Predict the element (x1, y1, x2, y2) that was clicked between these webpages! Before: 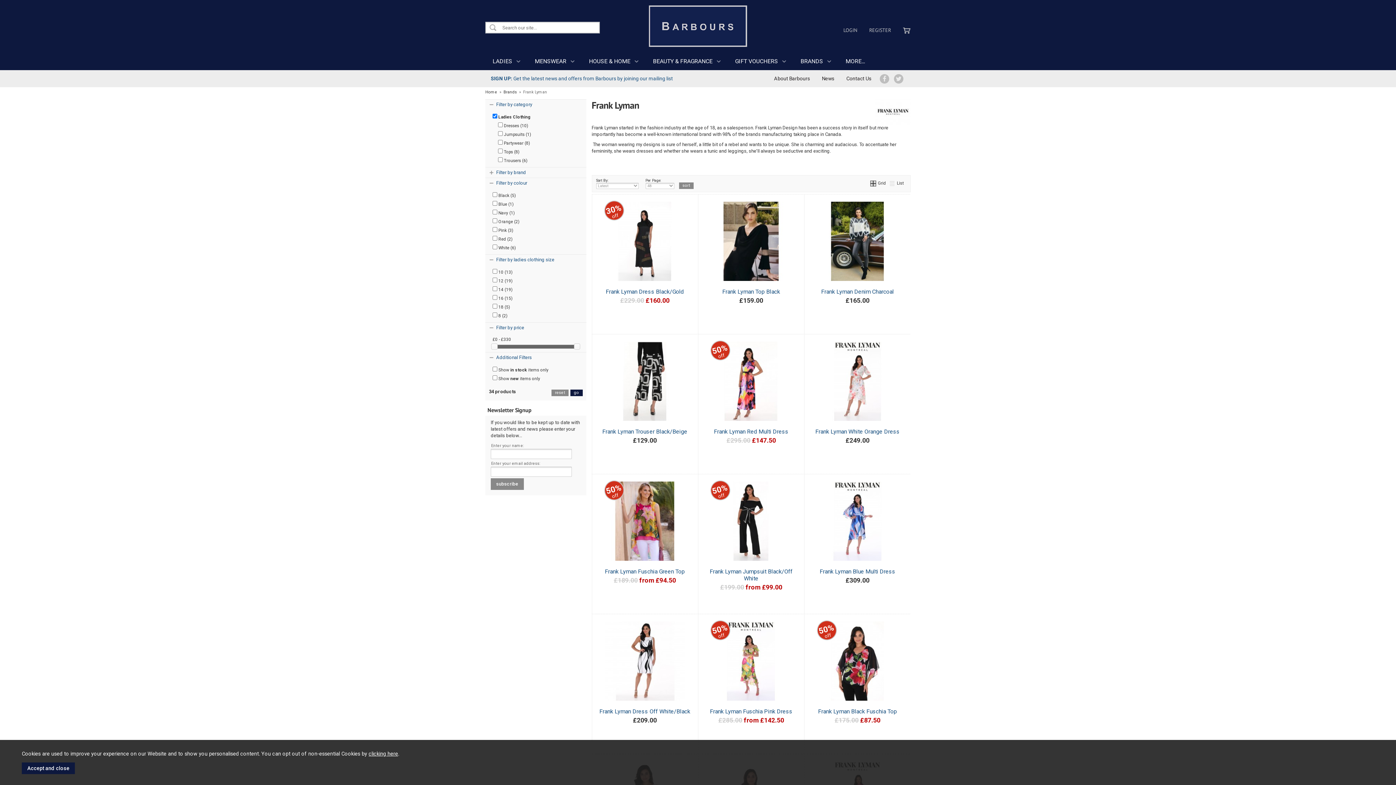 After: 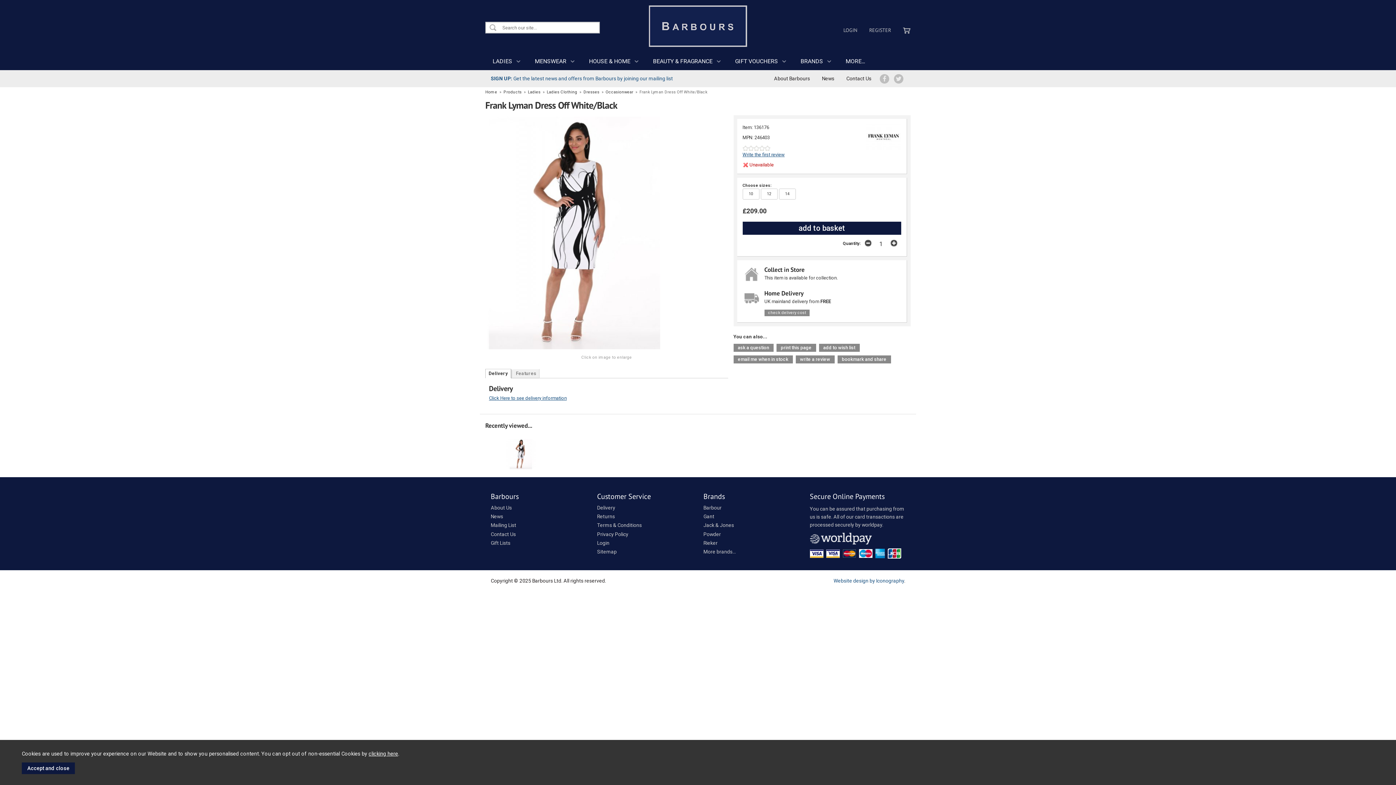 Action: bbox: (599, 708, 690, 715) label: Frank Lyman Dress Off White/Black